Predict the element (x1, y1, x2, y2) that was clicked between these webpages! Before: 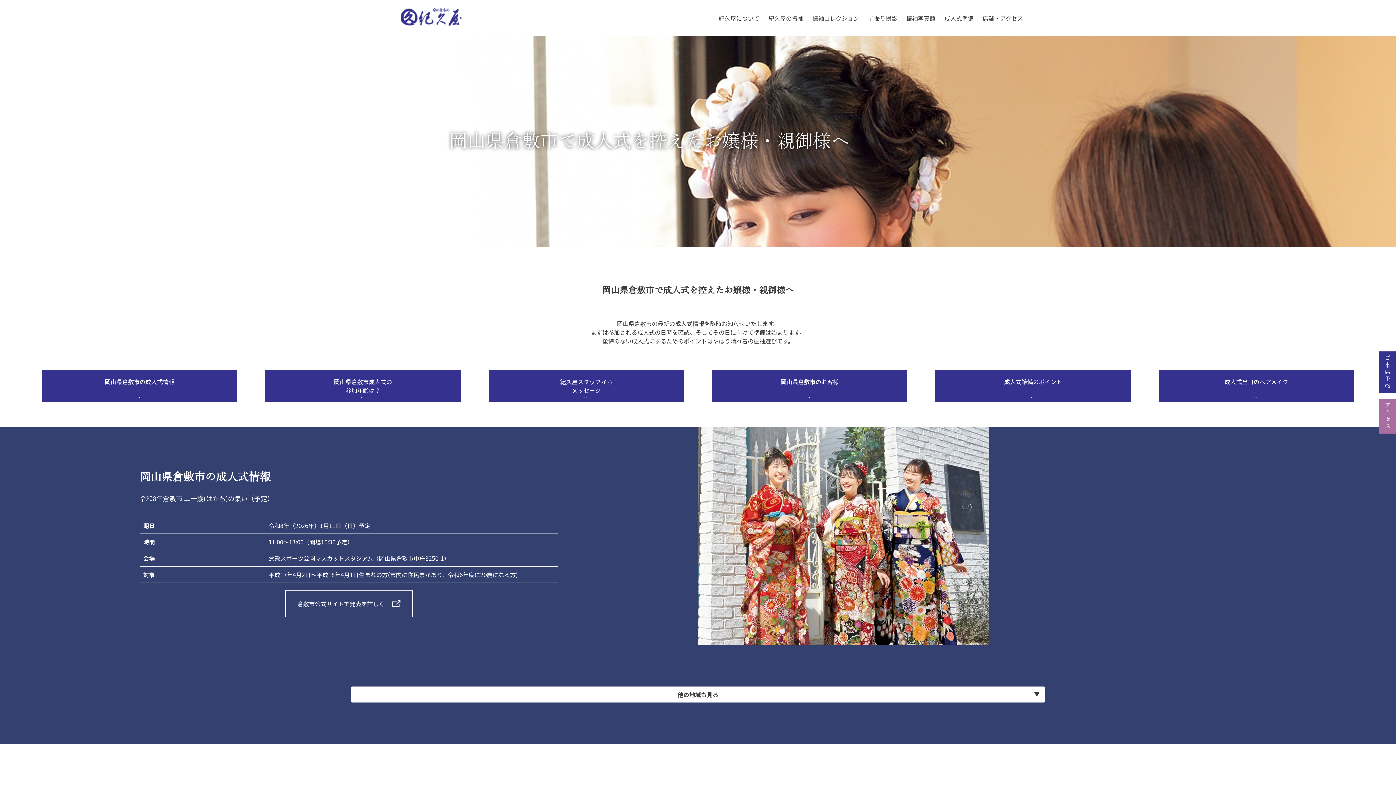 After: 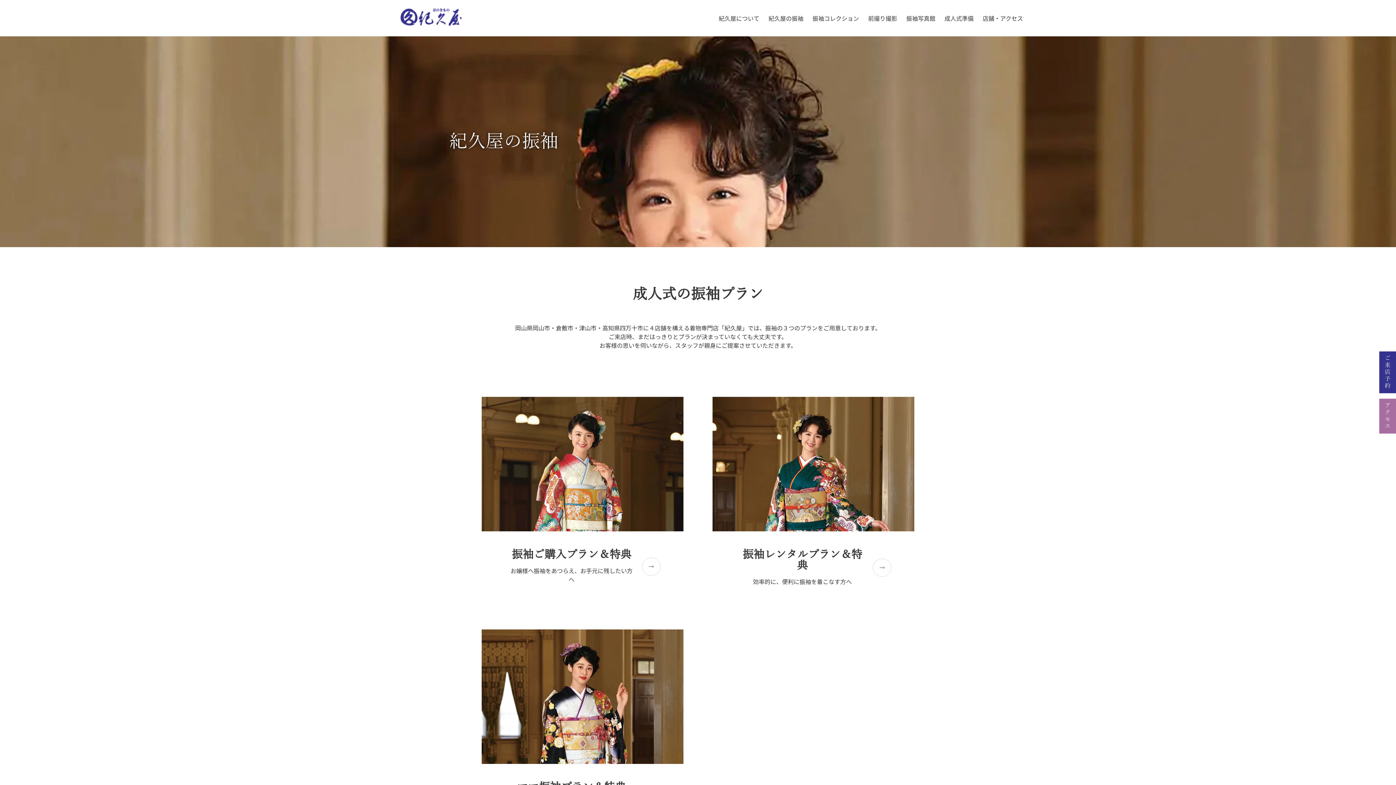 Action: label: 紀久屋の振袖 bbox: (768, 0, 803, 36)